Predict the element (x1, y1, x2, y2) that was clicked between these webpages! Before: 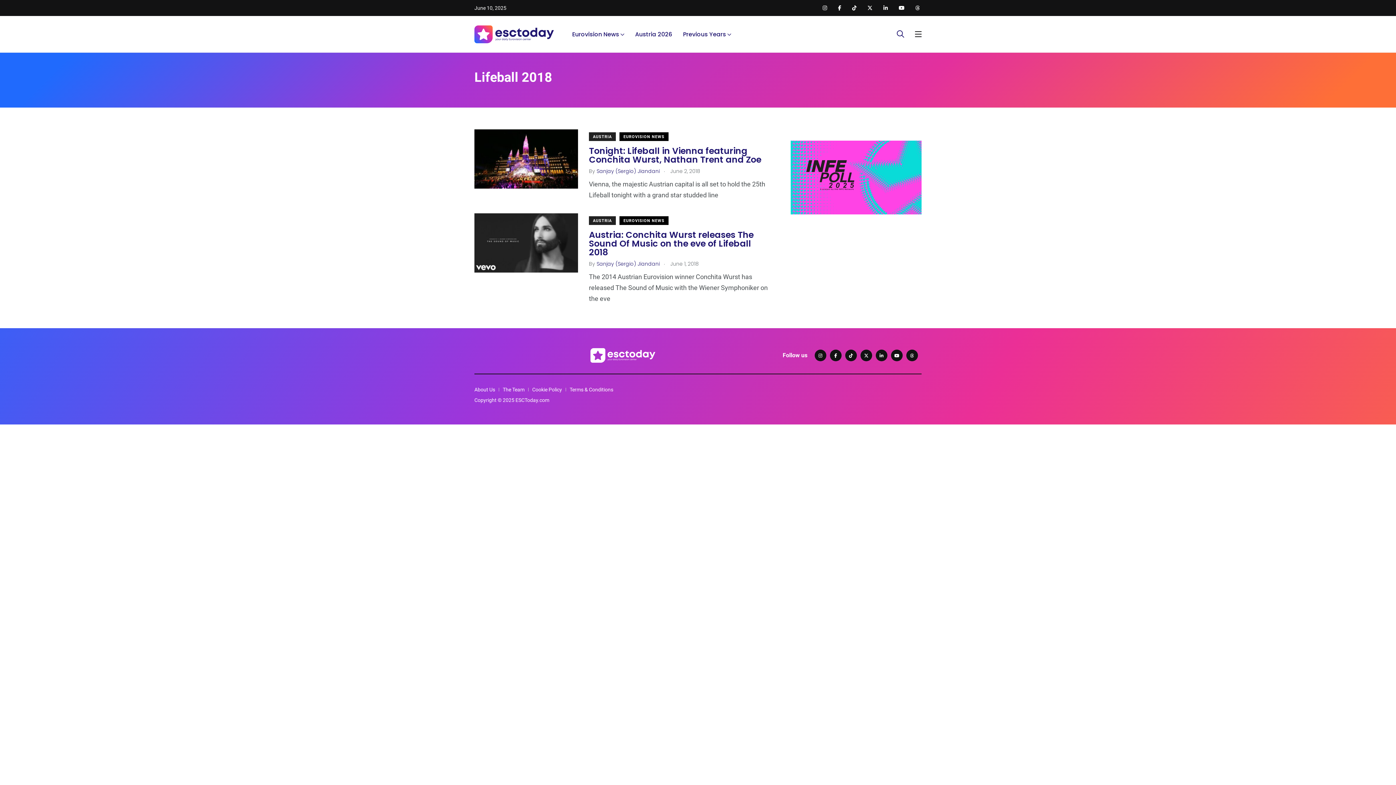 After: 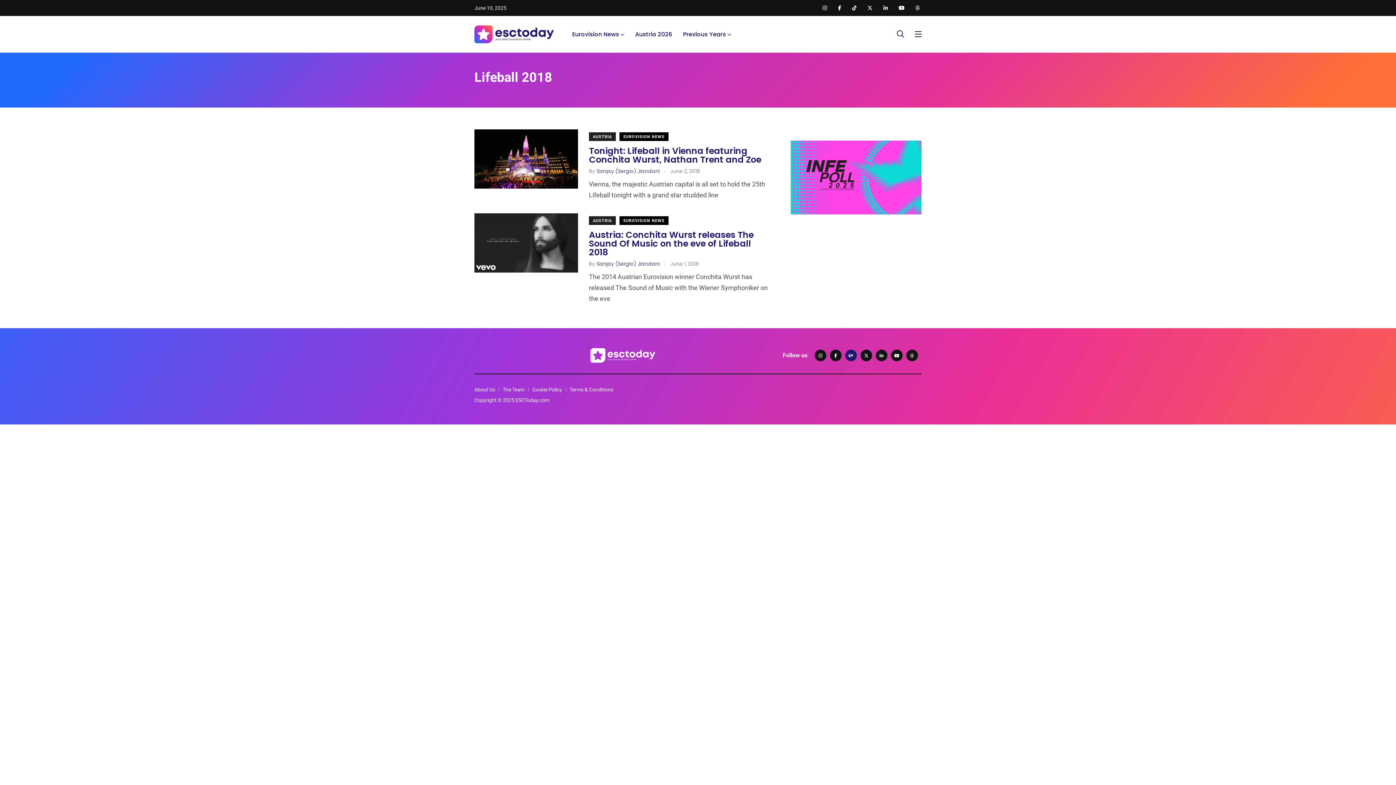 Action: bbox: (845, 349, 857, 361)